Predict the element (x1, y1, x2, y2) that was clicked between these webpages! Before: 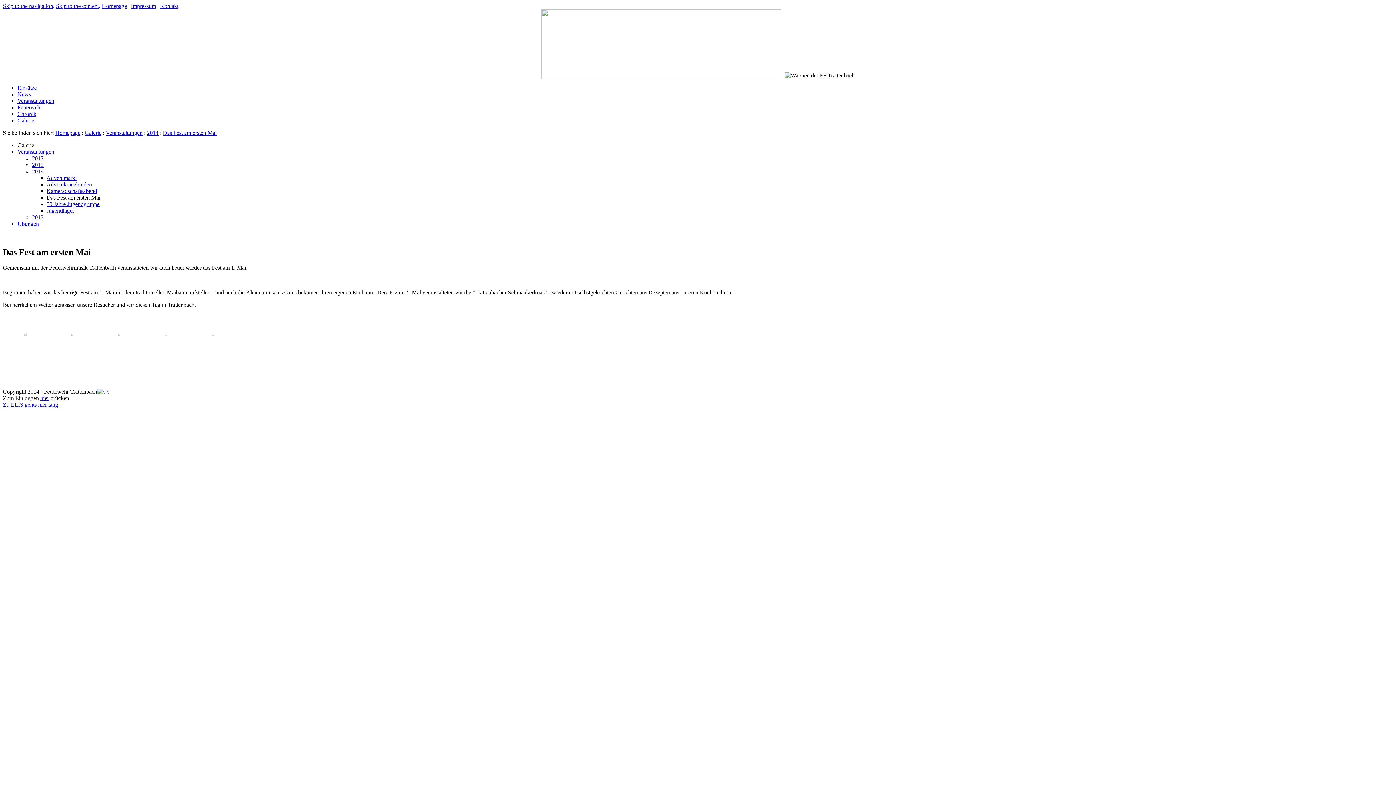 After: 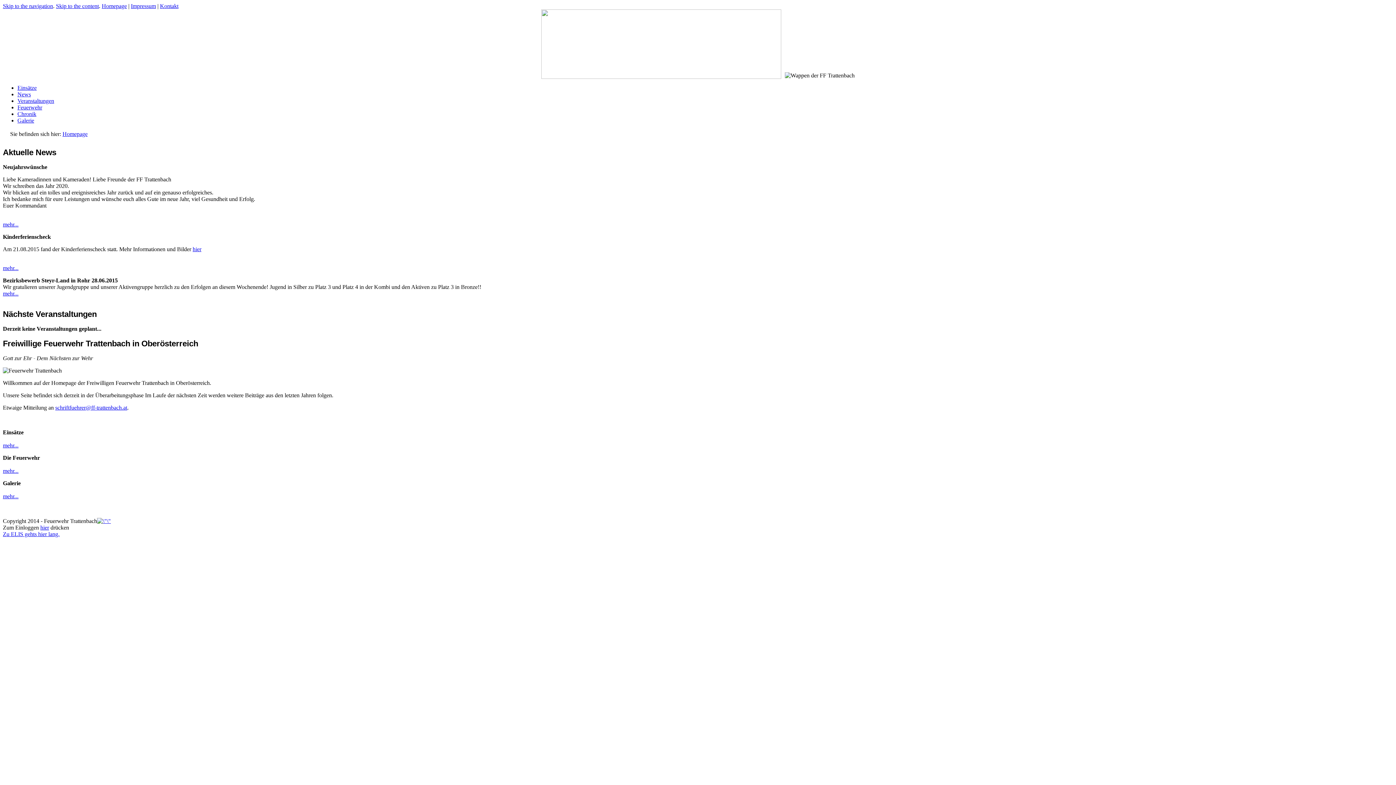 Action: label: Homepage bbox: (101, 2, 126, 9)